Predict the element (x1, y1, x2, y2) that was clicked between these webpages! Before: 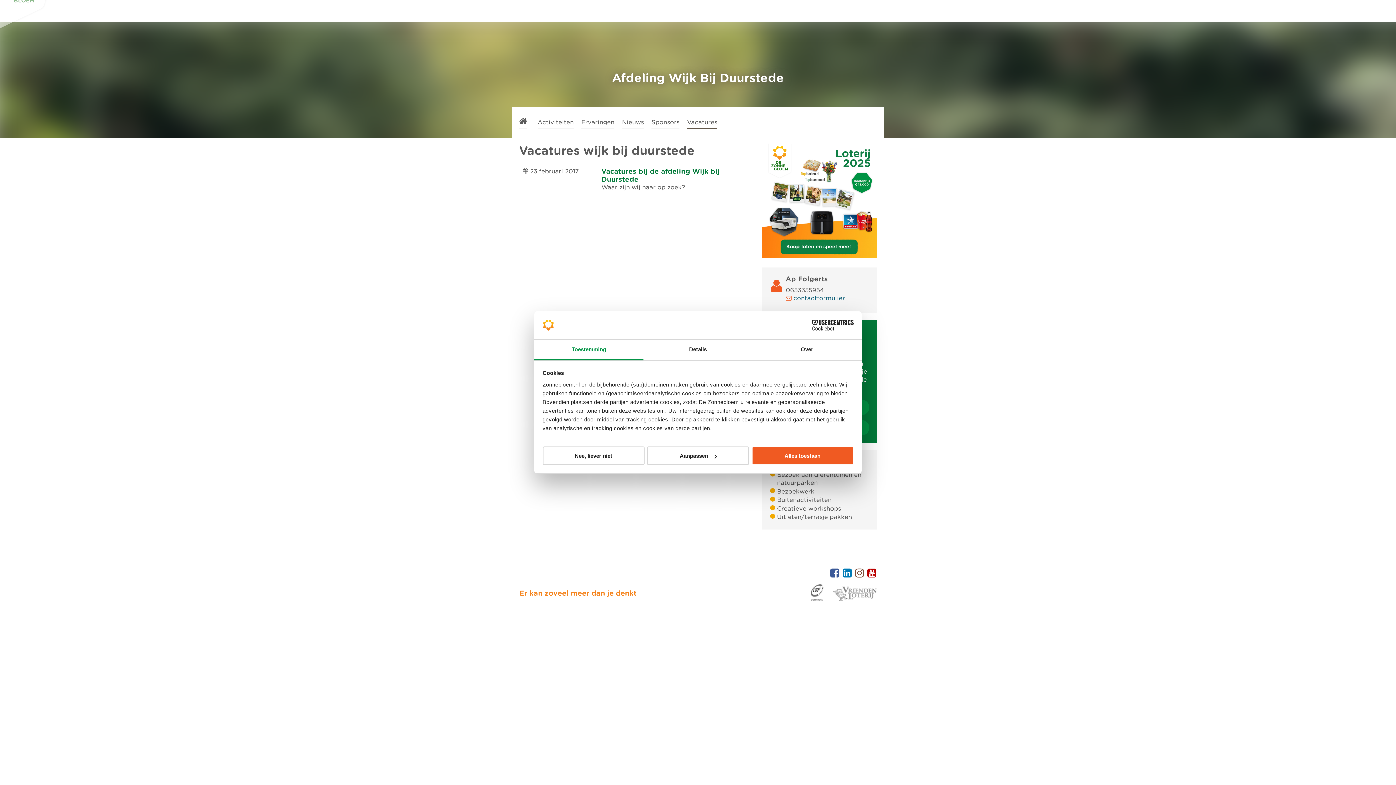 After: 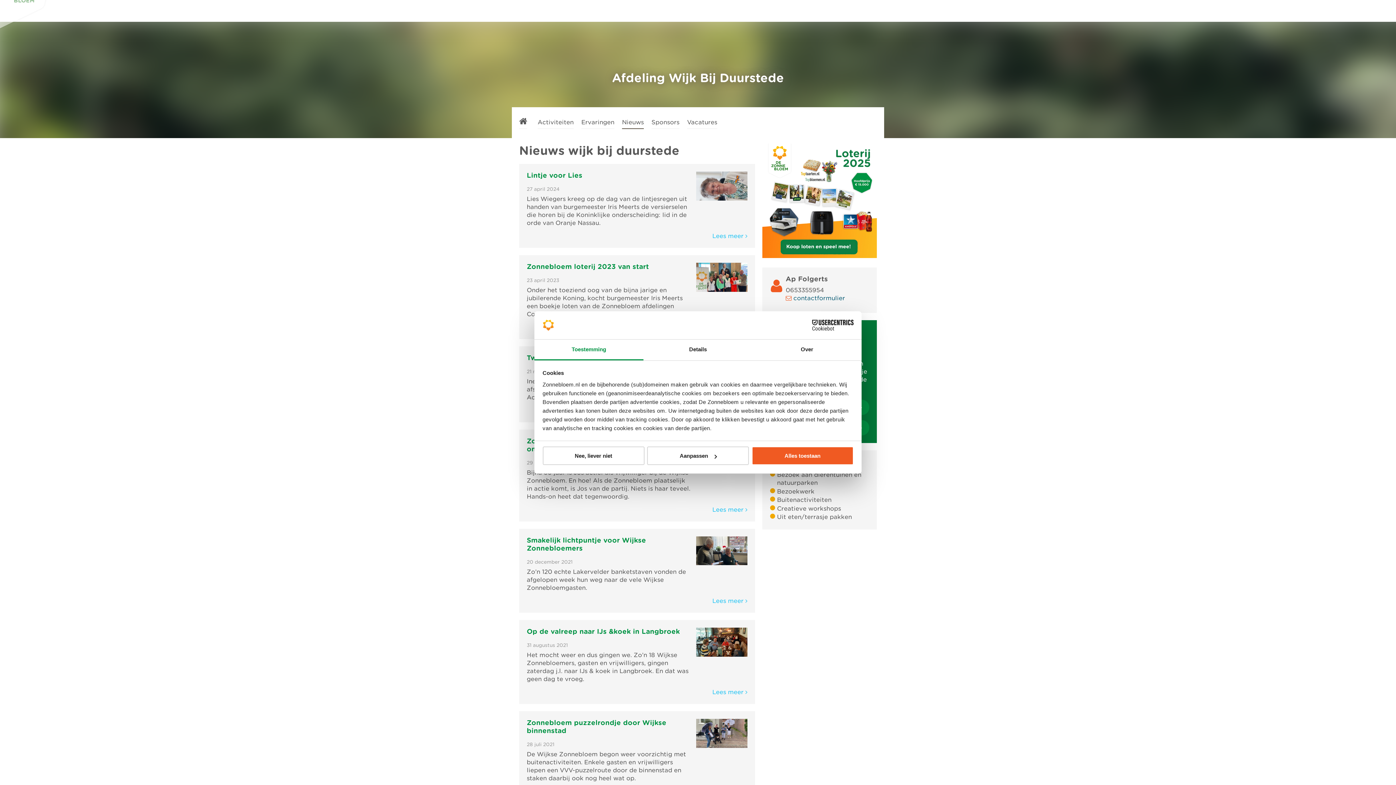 Action: bbox: (622, 118, 644, 125) label: Nieuws